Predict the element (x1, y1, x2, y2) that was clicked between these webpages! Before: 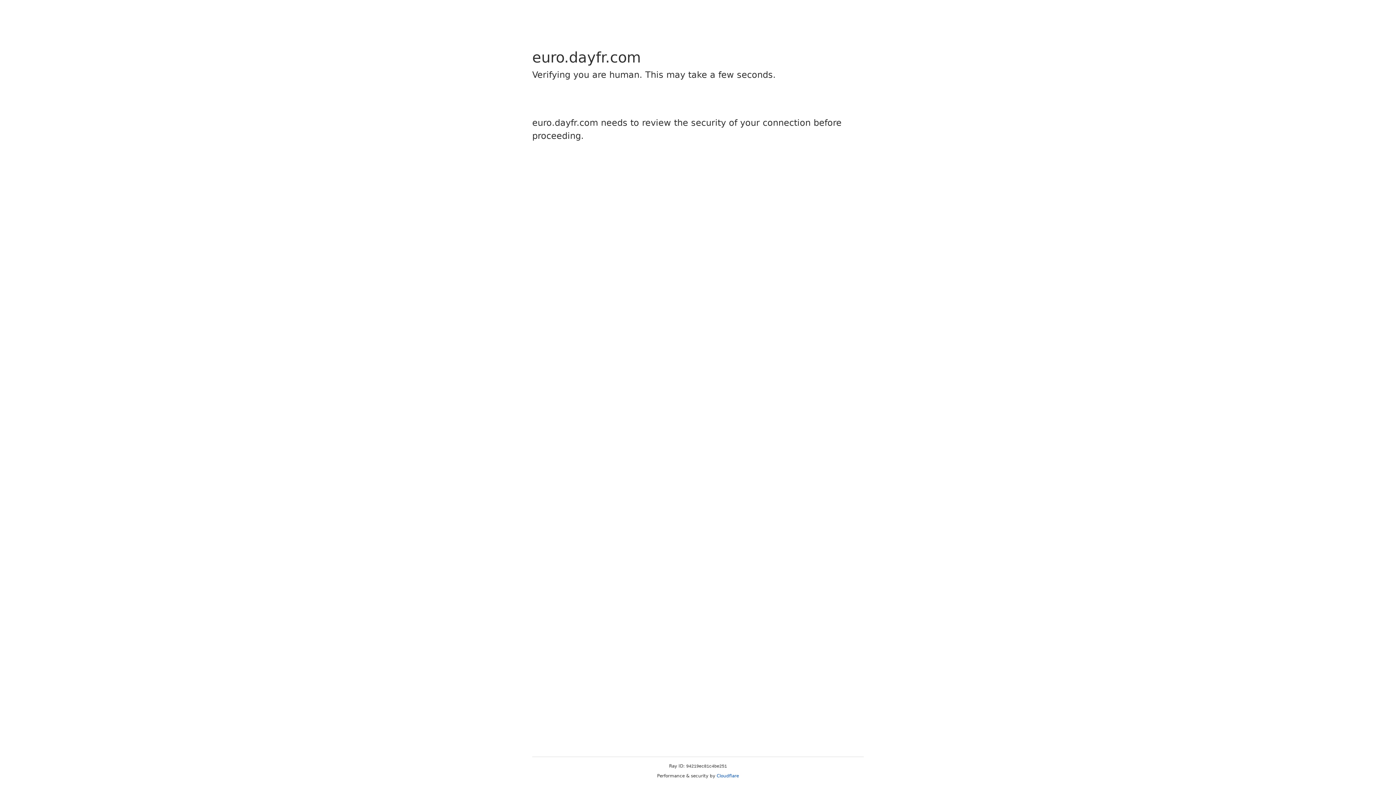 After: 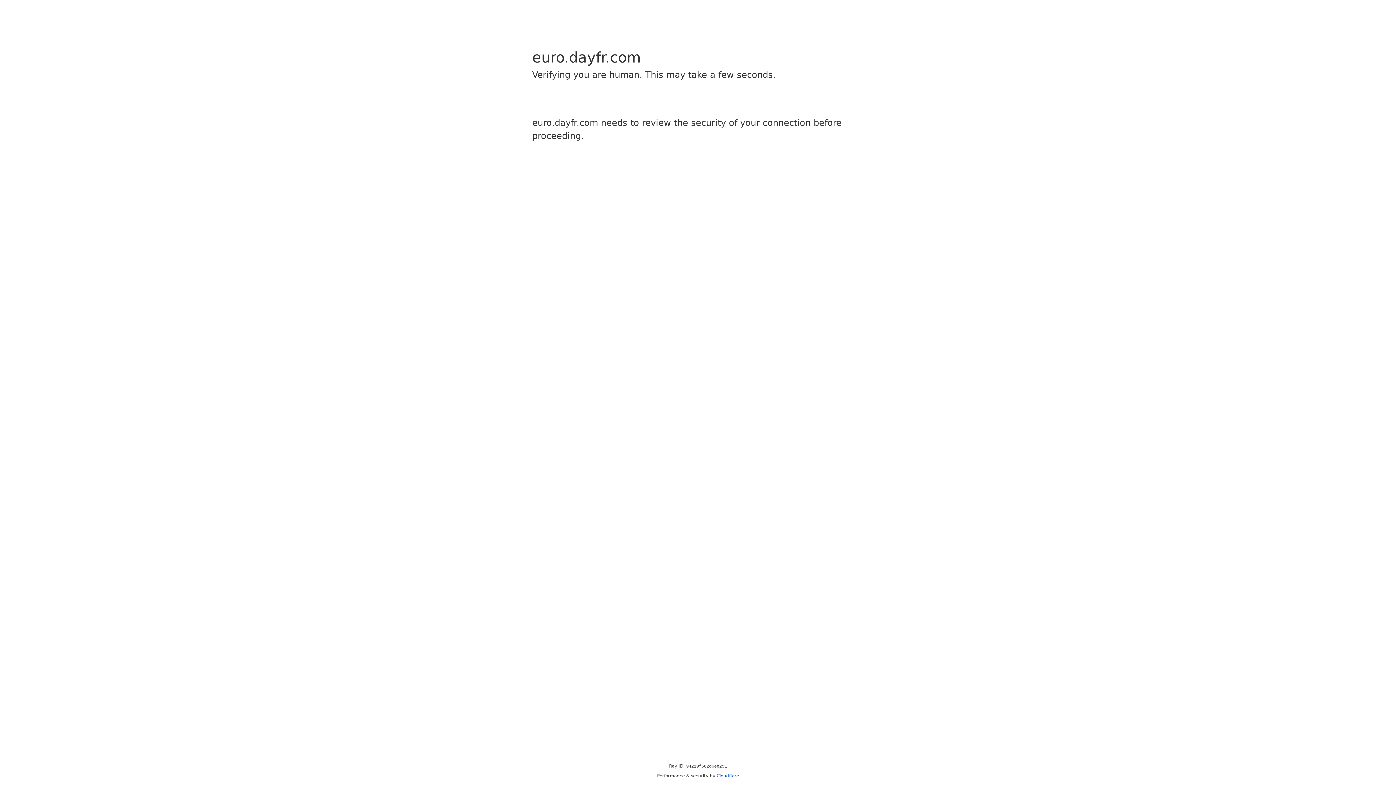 Action: bbox: (716, 773, 739, 778) label: Cloudflare